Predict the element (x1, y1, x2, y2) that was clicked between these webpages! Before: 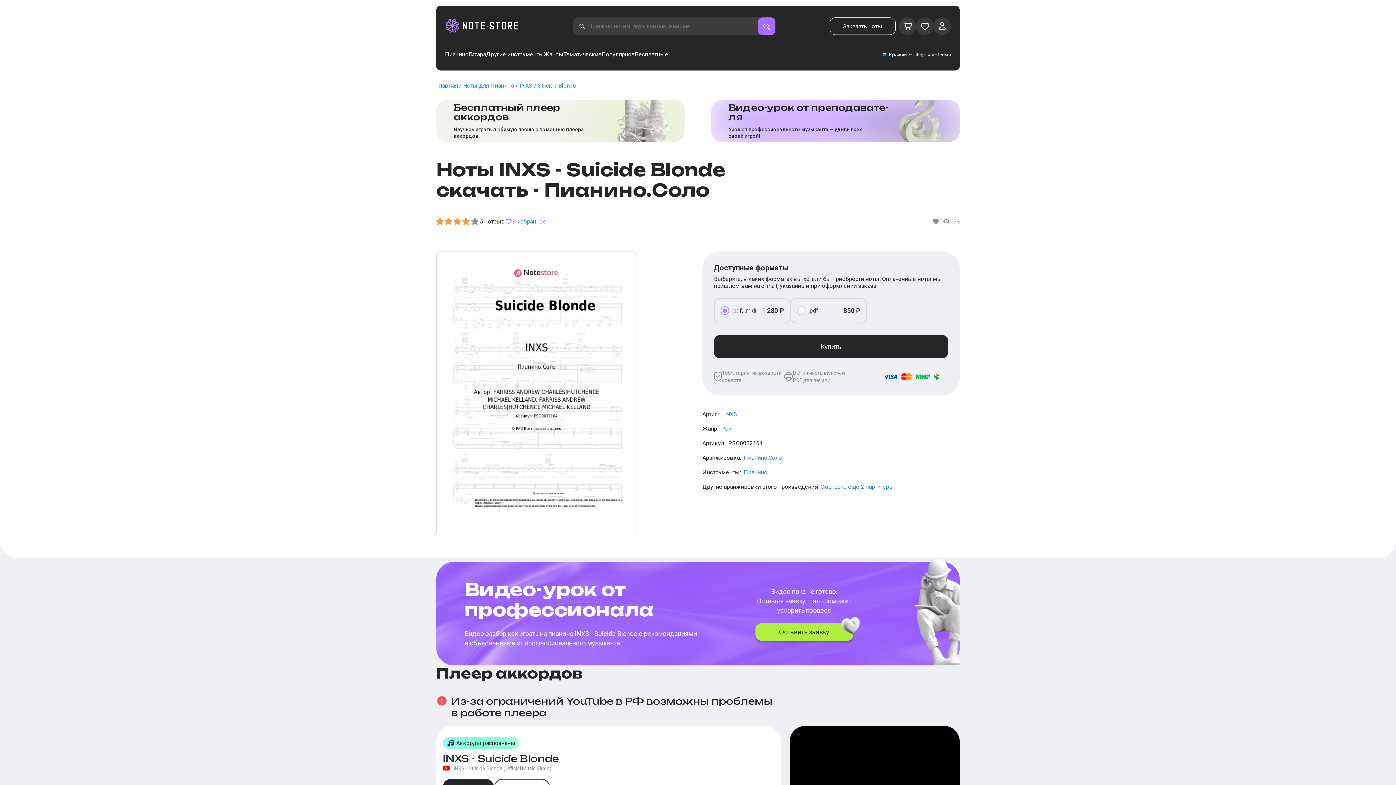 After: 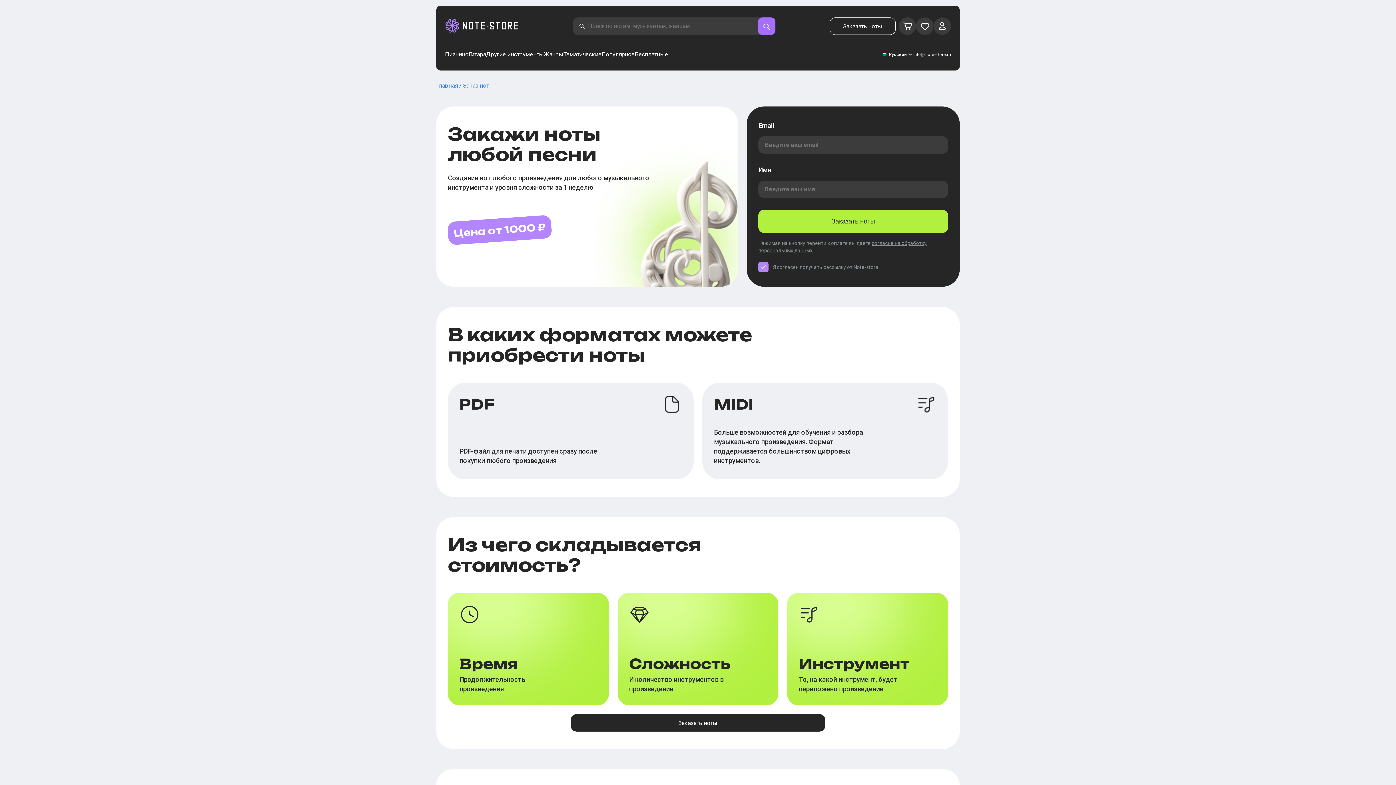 Action: bbox: (829, 17, 895, 34) label: Заказать ноты